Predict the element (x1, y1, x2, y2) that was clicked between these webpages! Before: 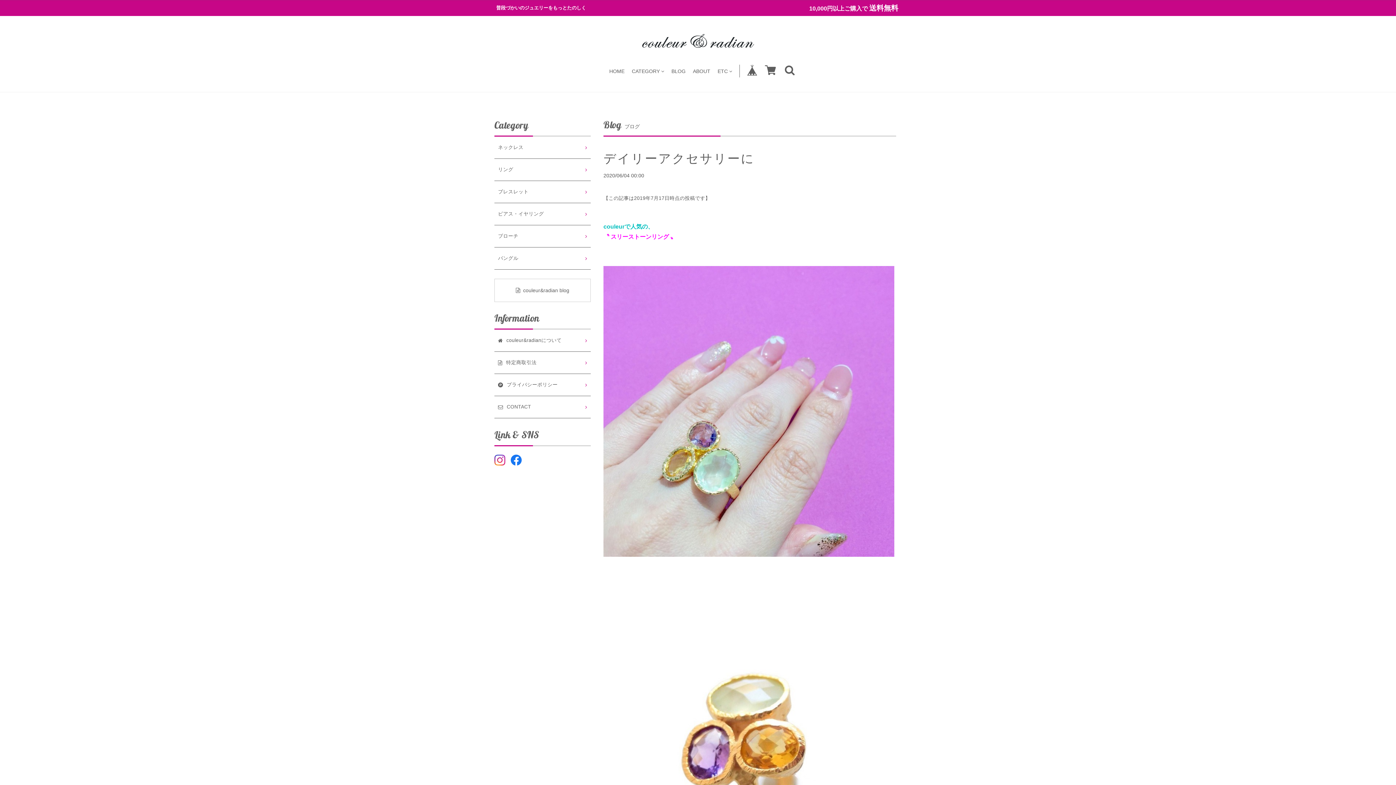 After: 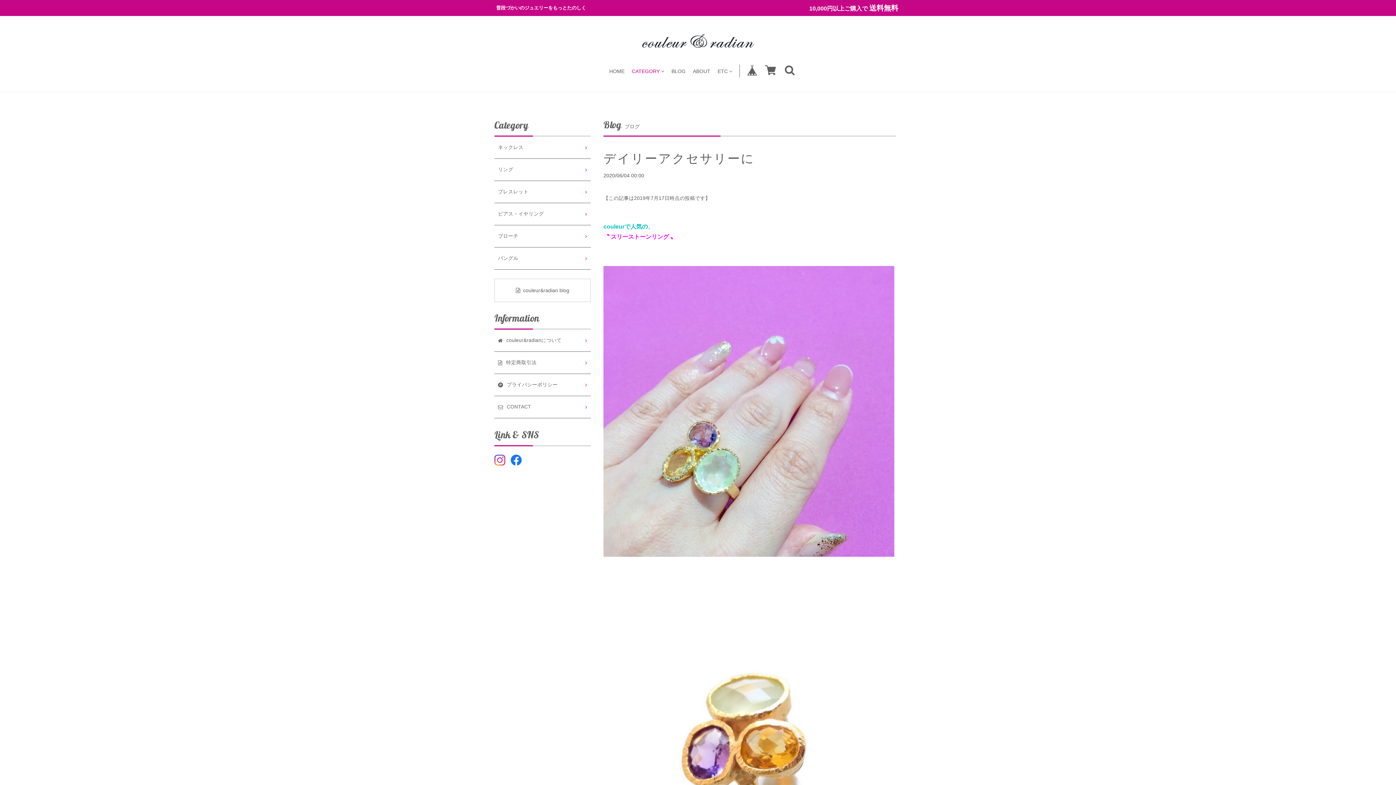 Action: label: CATEGORY bbox: (632, 64, 664, 73)